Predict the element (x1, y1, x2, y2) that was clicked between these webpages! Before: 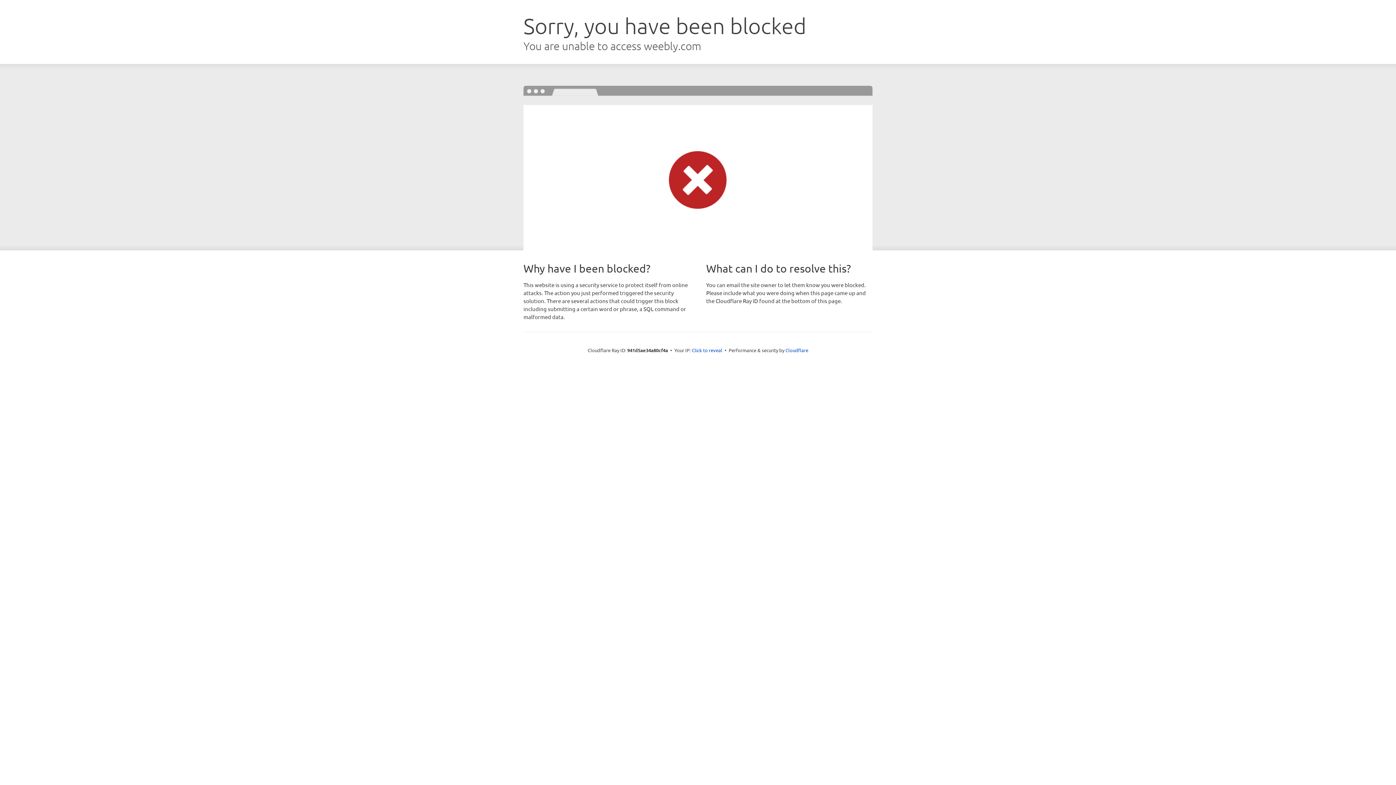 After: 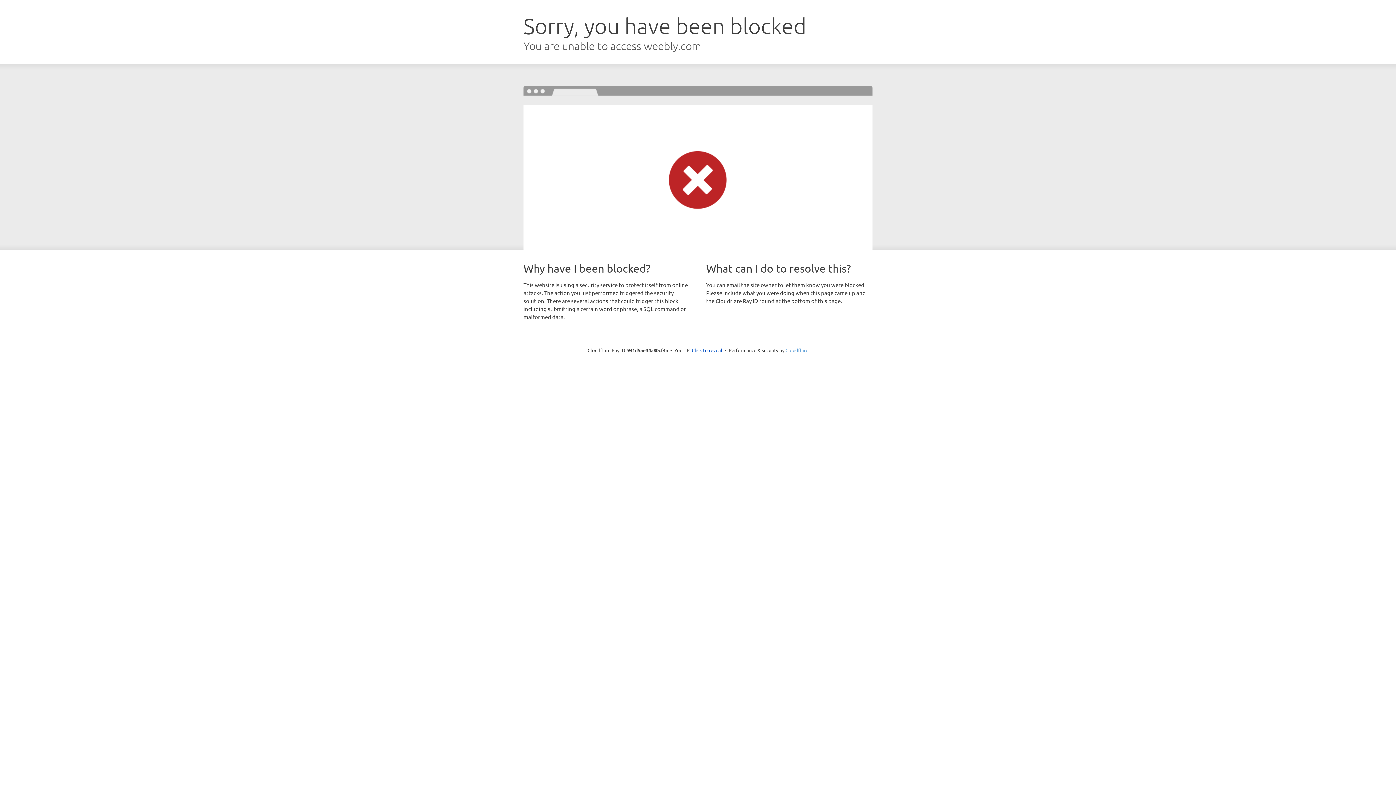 Action: bbox: (785, 347, 808, 353) label: Cloudflare